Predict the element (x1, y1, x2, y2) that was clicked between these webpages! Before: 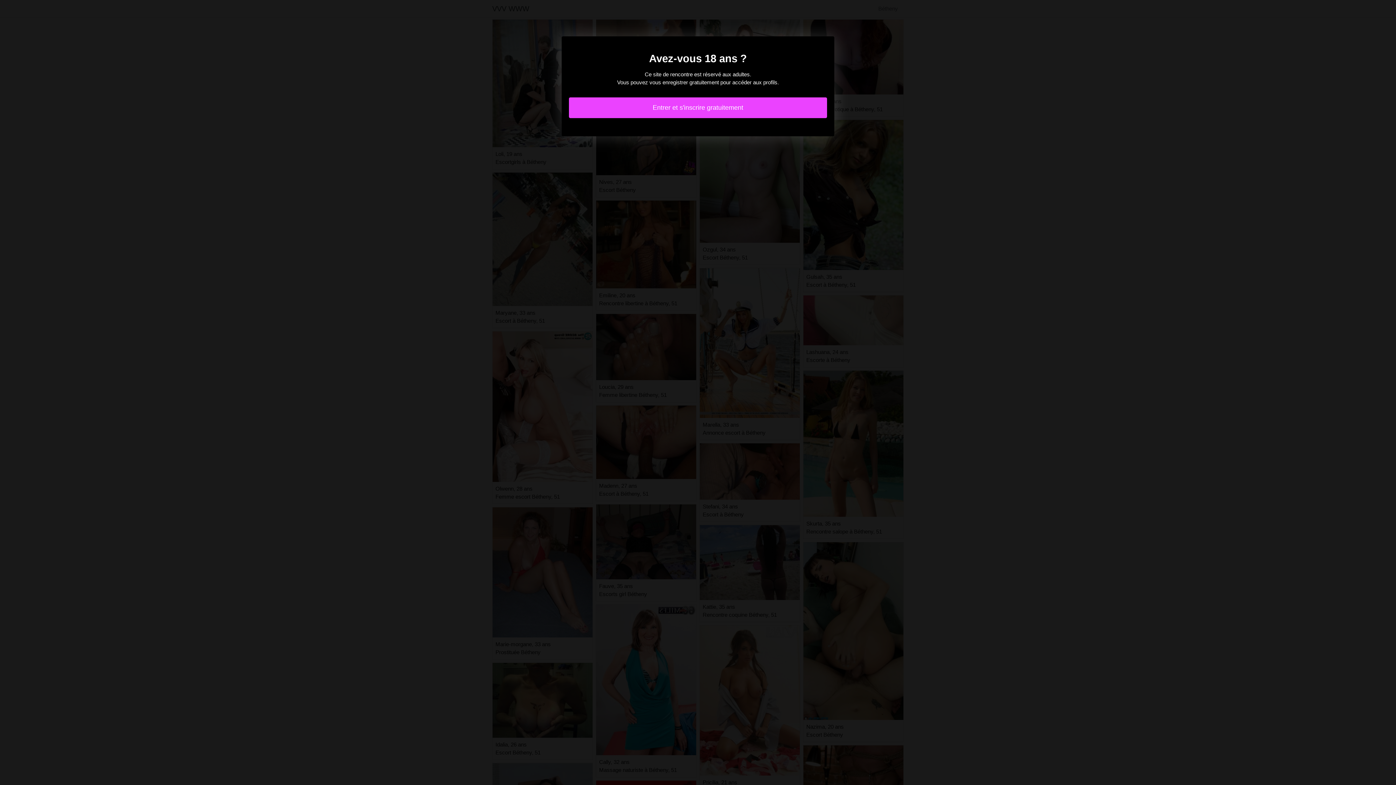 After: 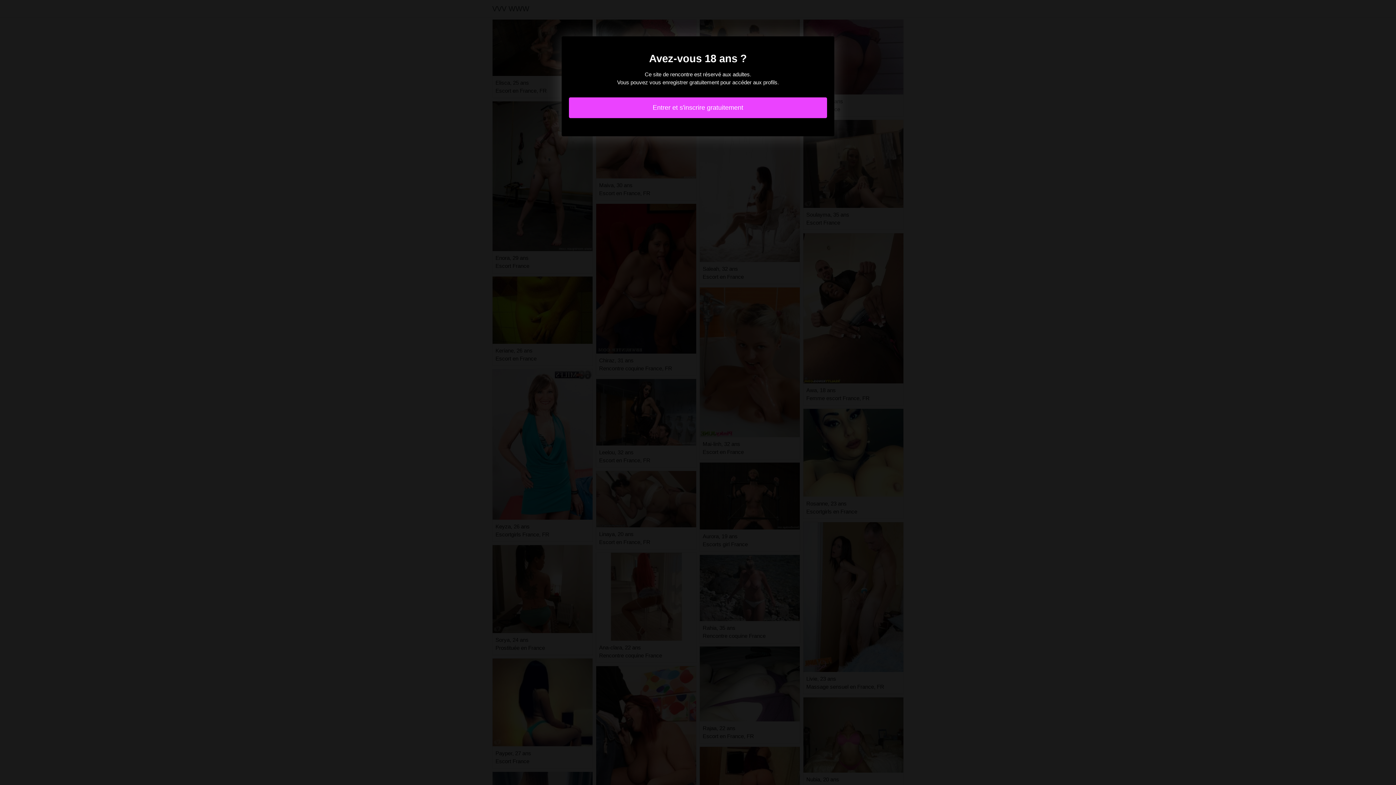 Action: label: Entrer et s'inscrire gratuitement bbox: (569, 97, 827, 118)